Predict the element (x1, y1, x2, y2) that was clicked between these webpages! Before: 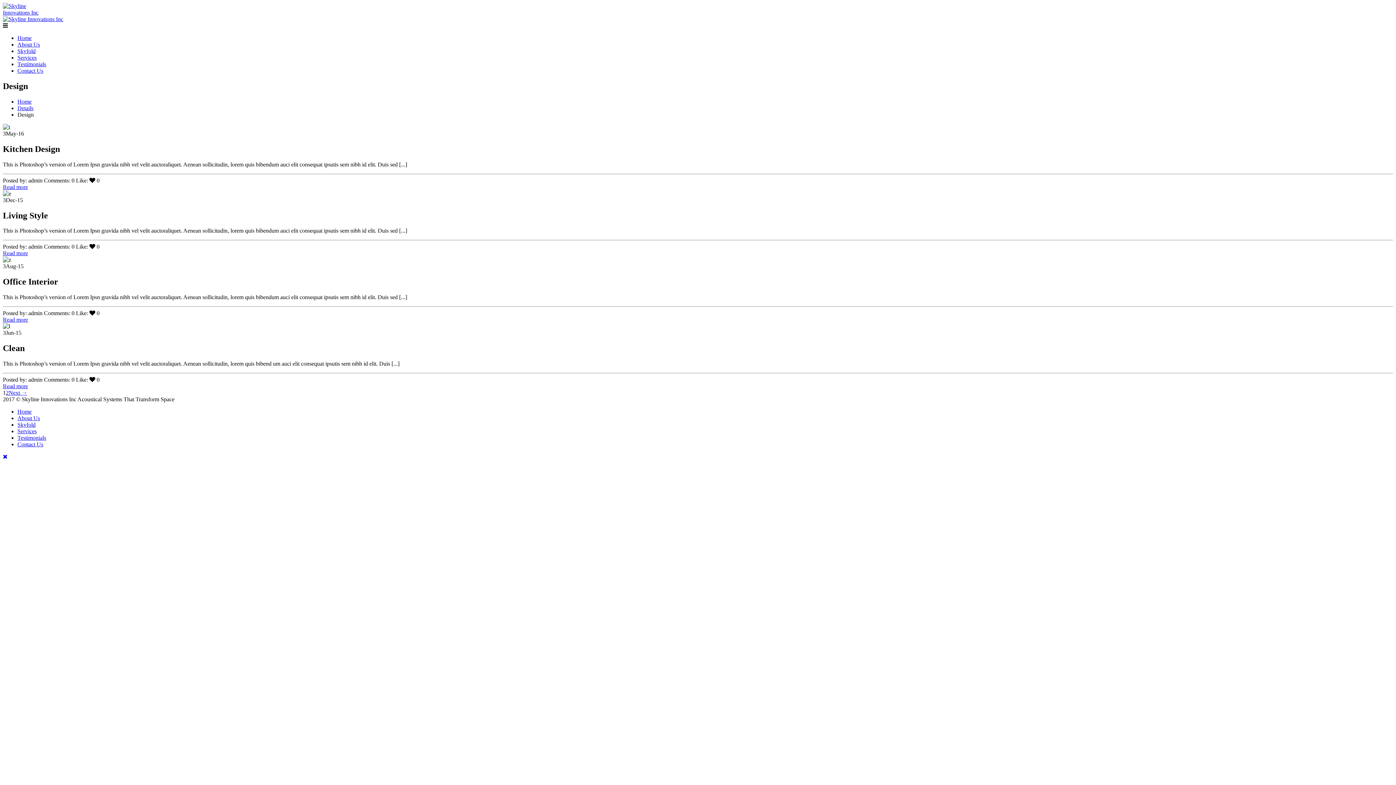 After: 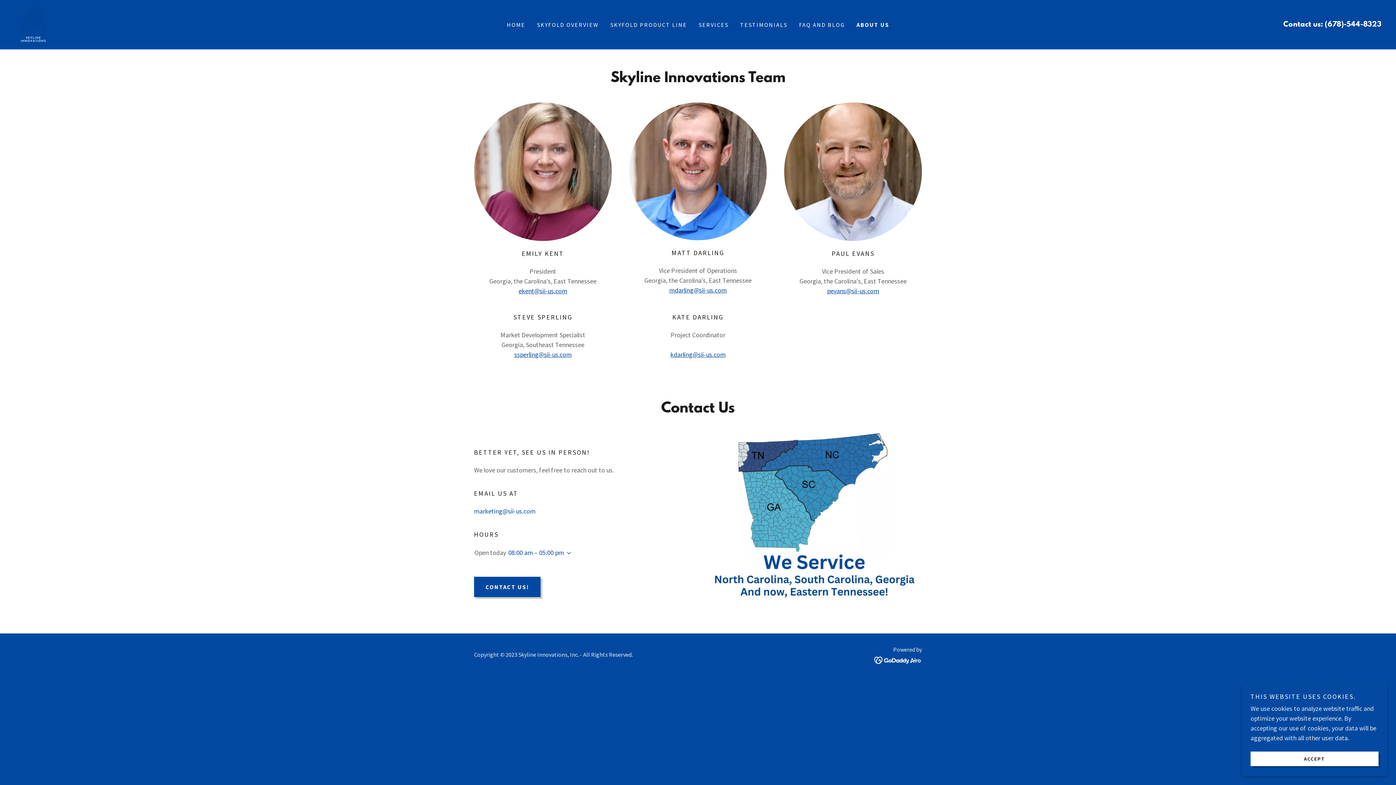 Action: label: Contact Us bbox: (17, 67, 43, 73)